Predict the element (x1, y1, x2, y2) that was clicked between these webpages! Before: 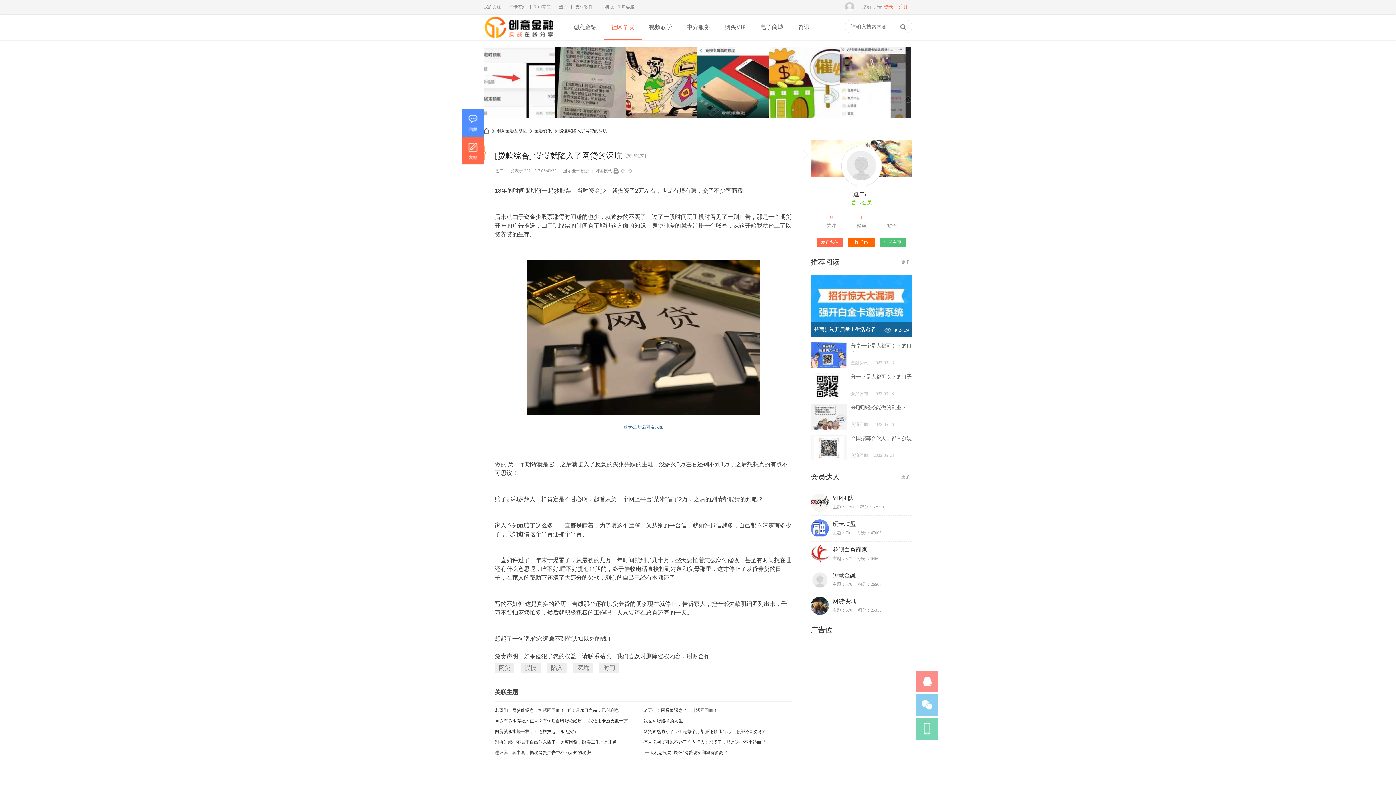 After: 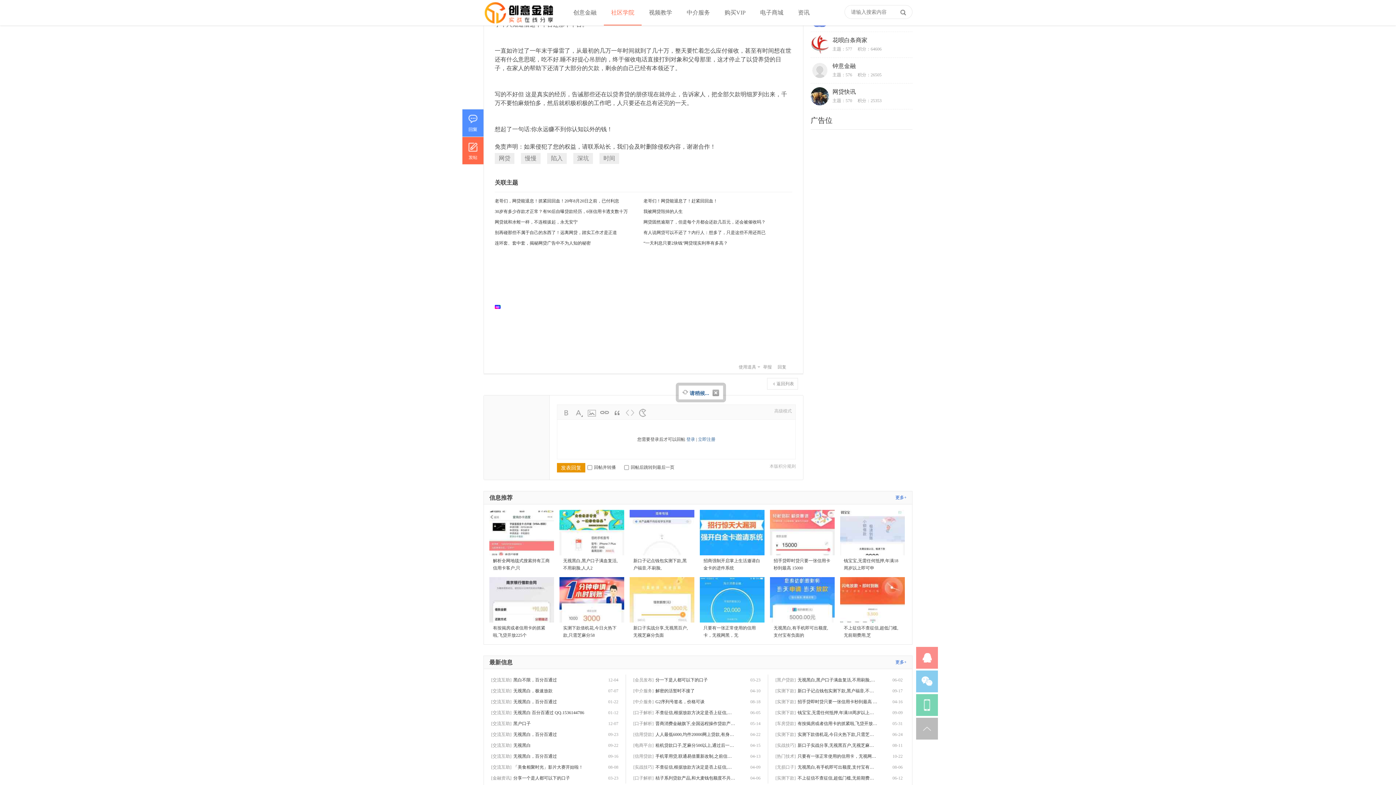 Action: bbox: (763, 768, 777, 781) label: 举报